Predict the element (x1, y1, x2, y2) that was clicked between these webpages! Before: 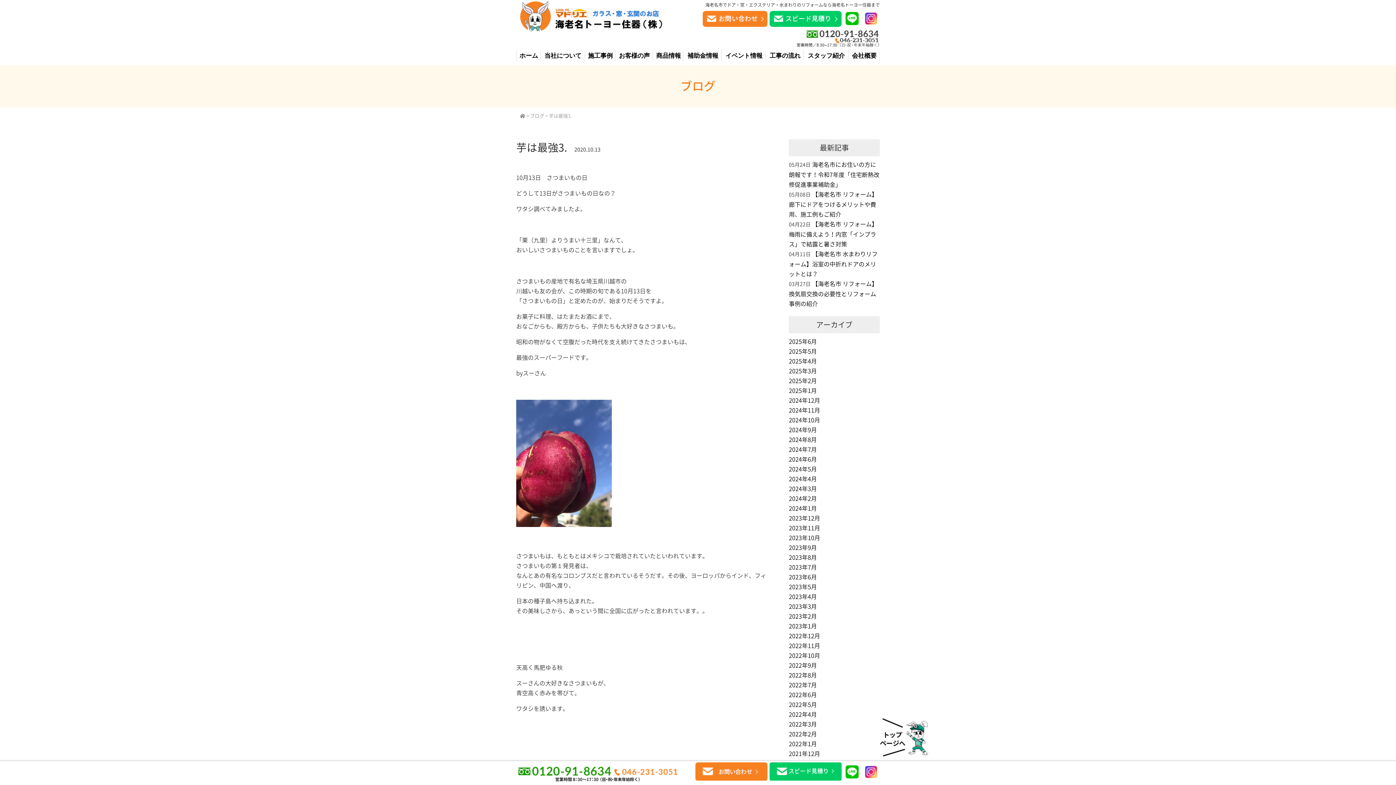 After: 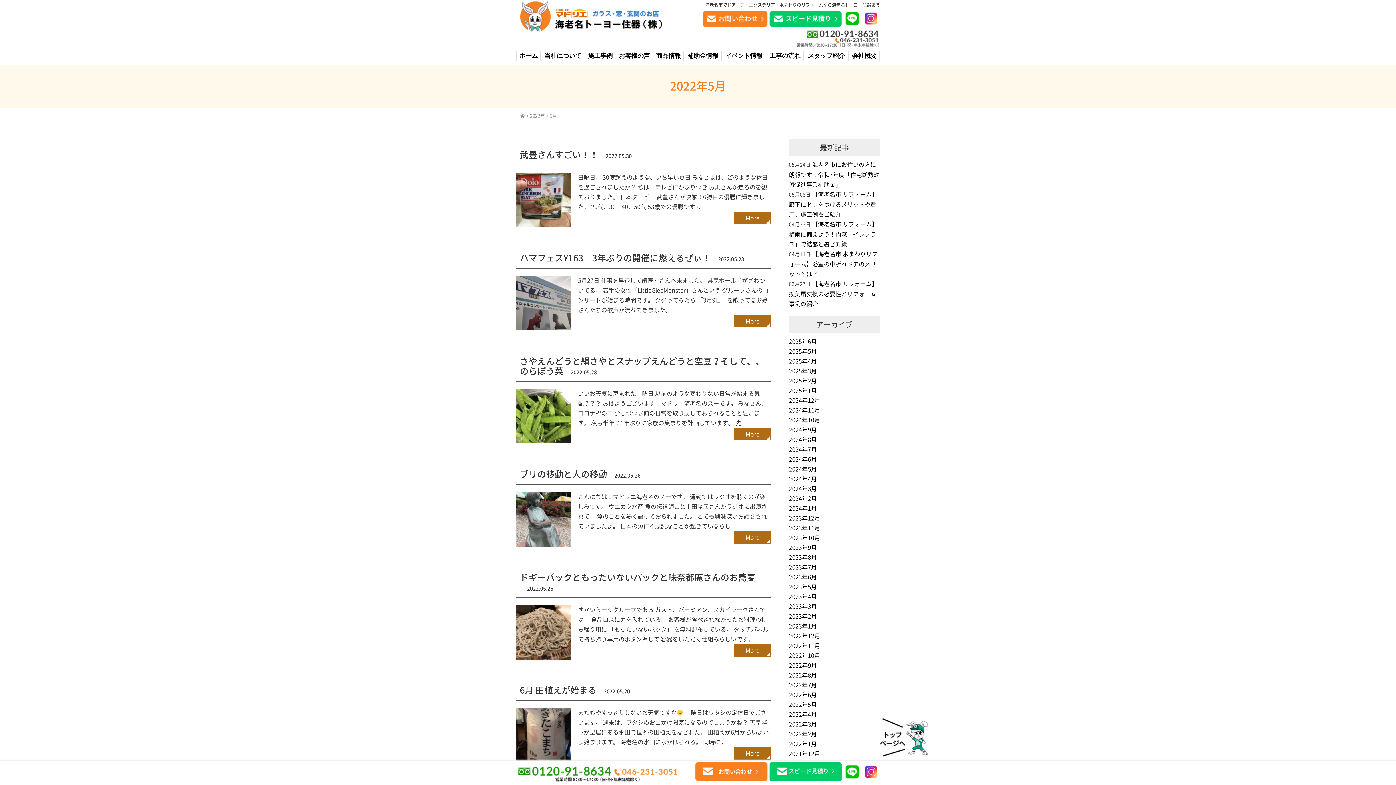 Action: label: 2022年5月 bbox: (789, 702, 817, 708)